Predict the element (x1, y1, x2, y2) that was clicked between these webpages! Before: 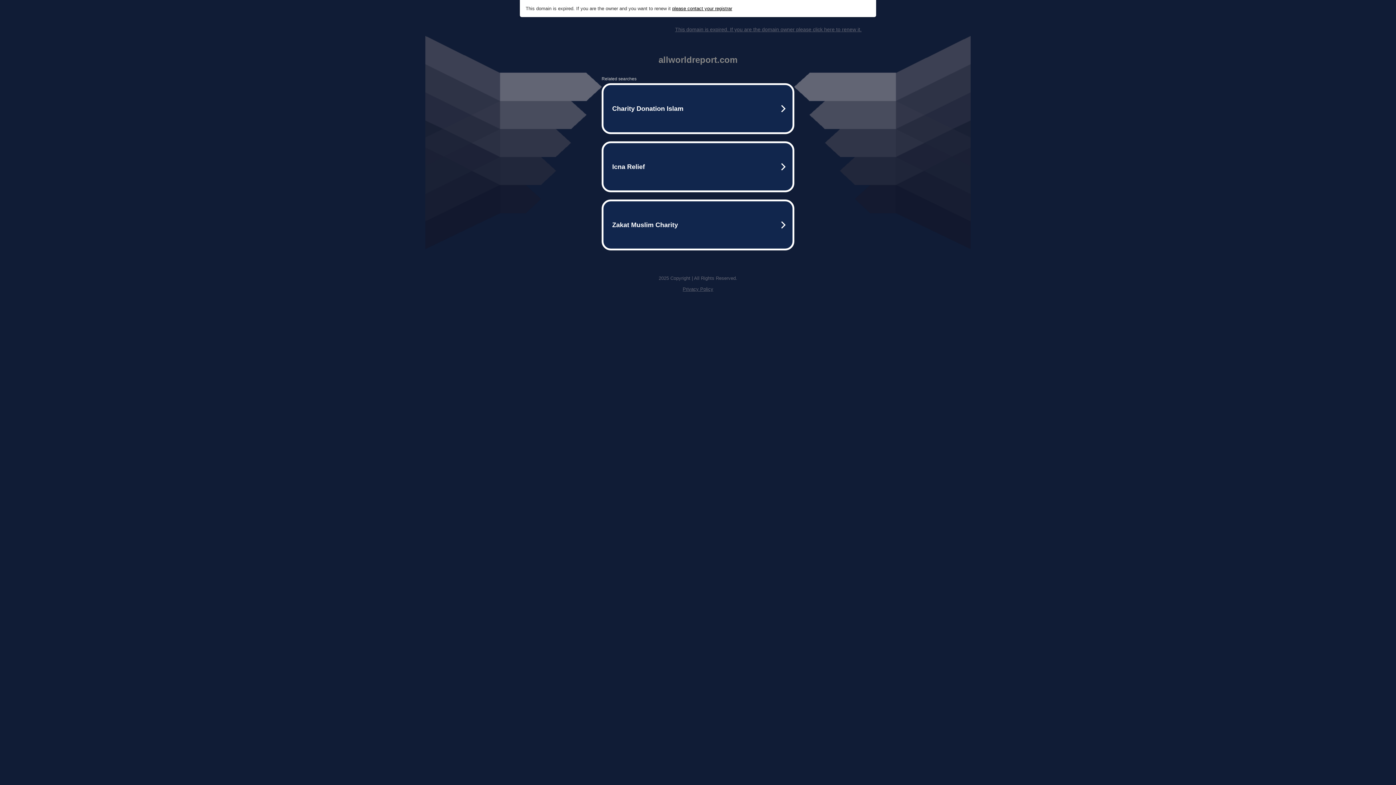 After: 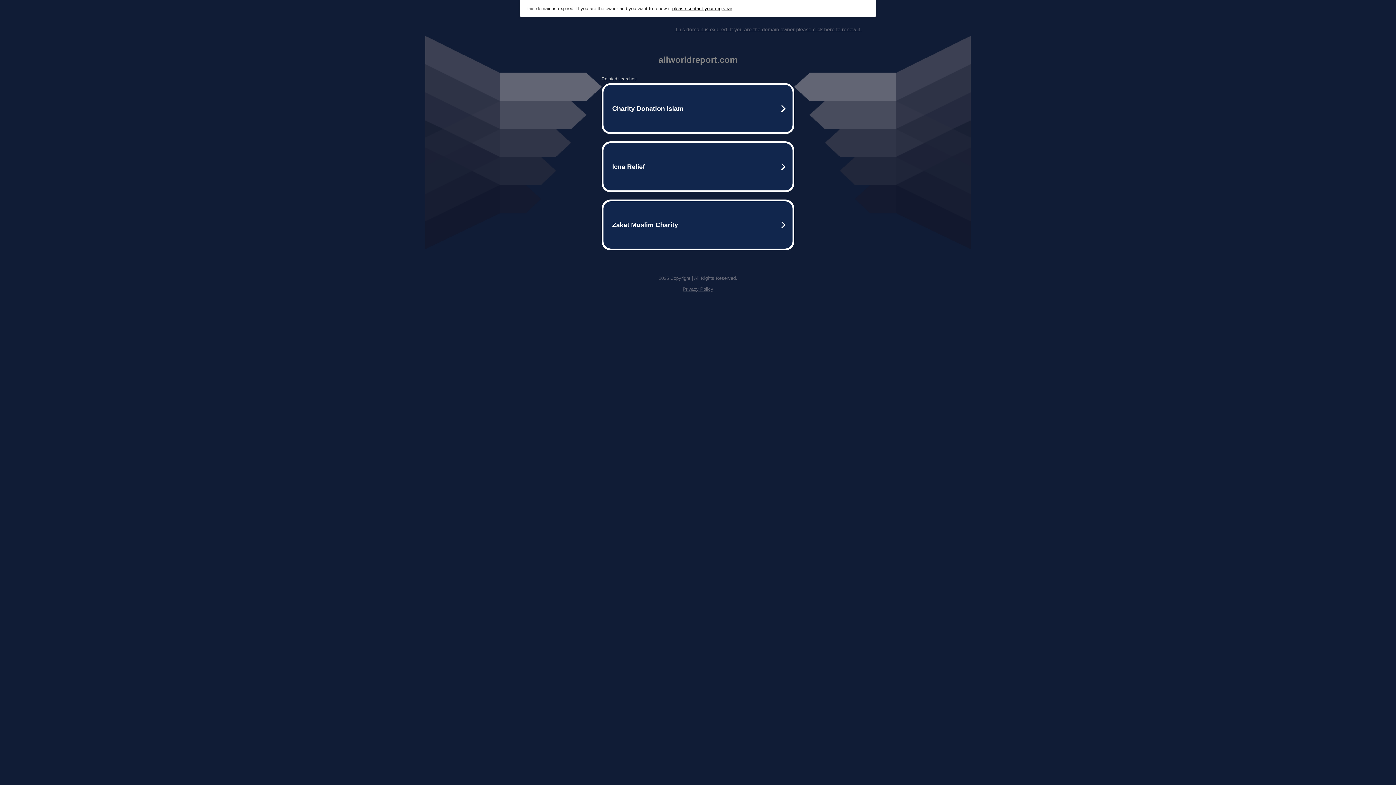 Action: bbox: (675, 26, 861, 32) label: This domain is expired. If you are the domain owner please click here to renew it.